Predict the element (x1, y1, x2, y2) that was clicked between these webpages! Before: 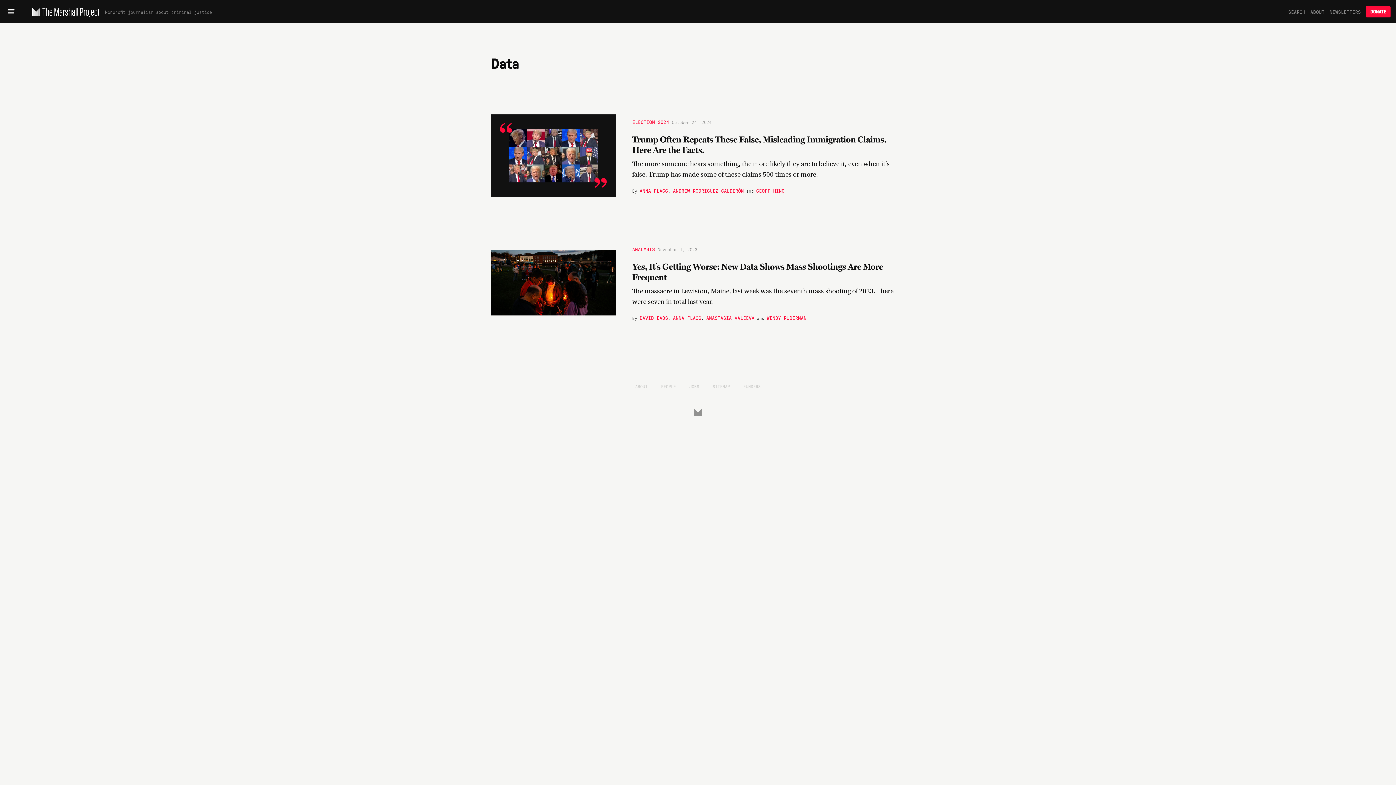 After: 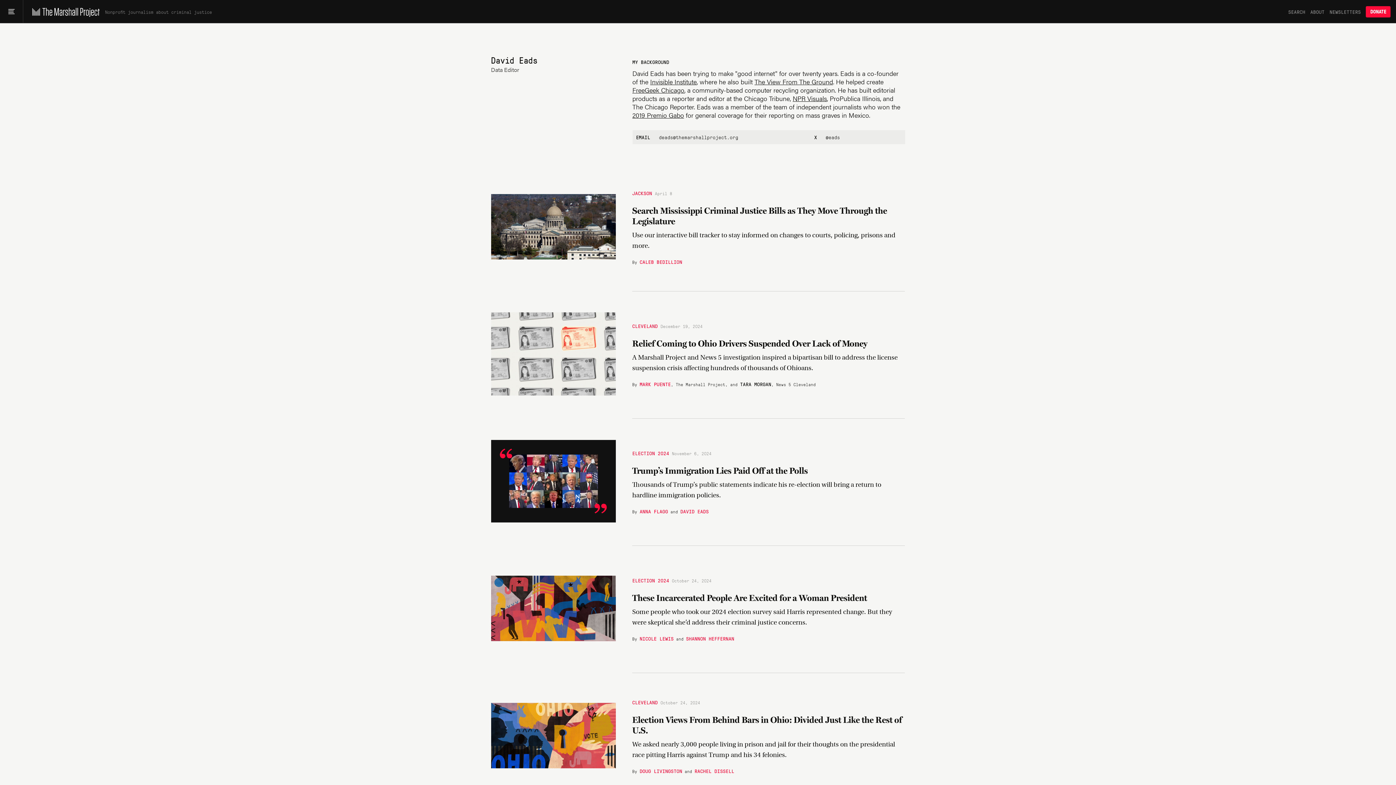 Action: label: DAVID EADS bbox: (639, 314, 668, 321)